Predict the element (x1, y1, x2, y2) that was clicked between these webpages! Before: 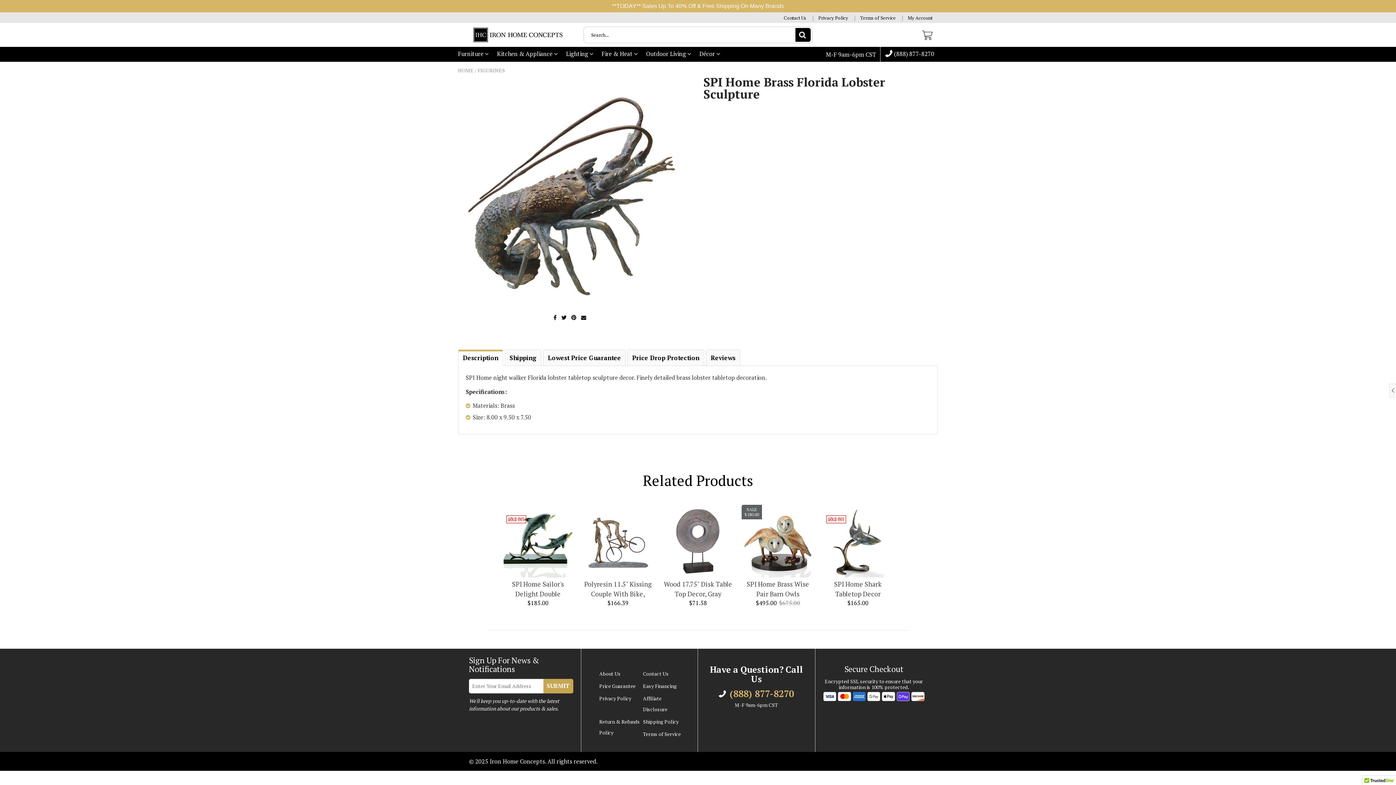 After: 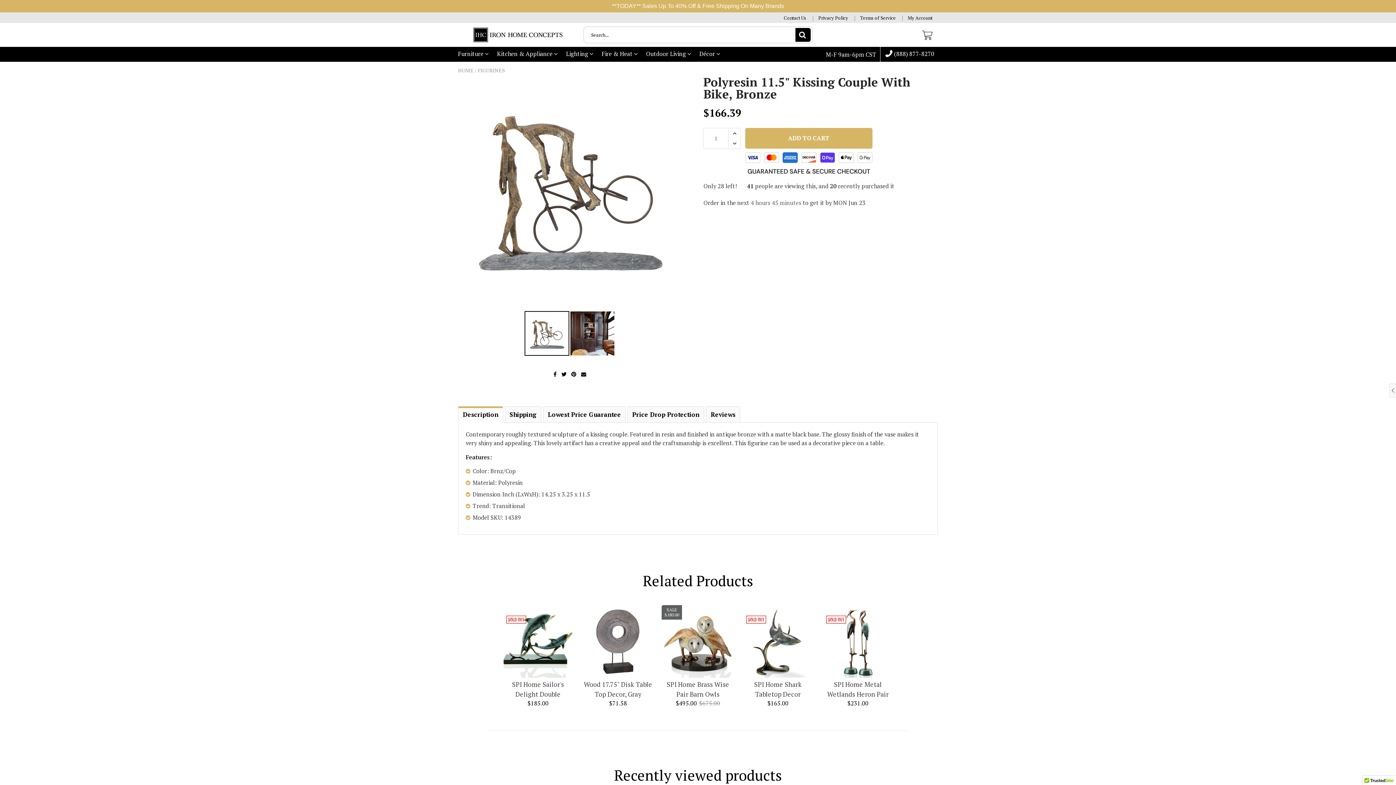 Action: bbox: (581, 505, 654, 577)